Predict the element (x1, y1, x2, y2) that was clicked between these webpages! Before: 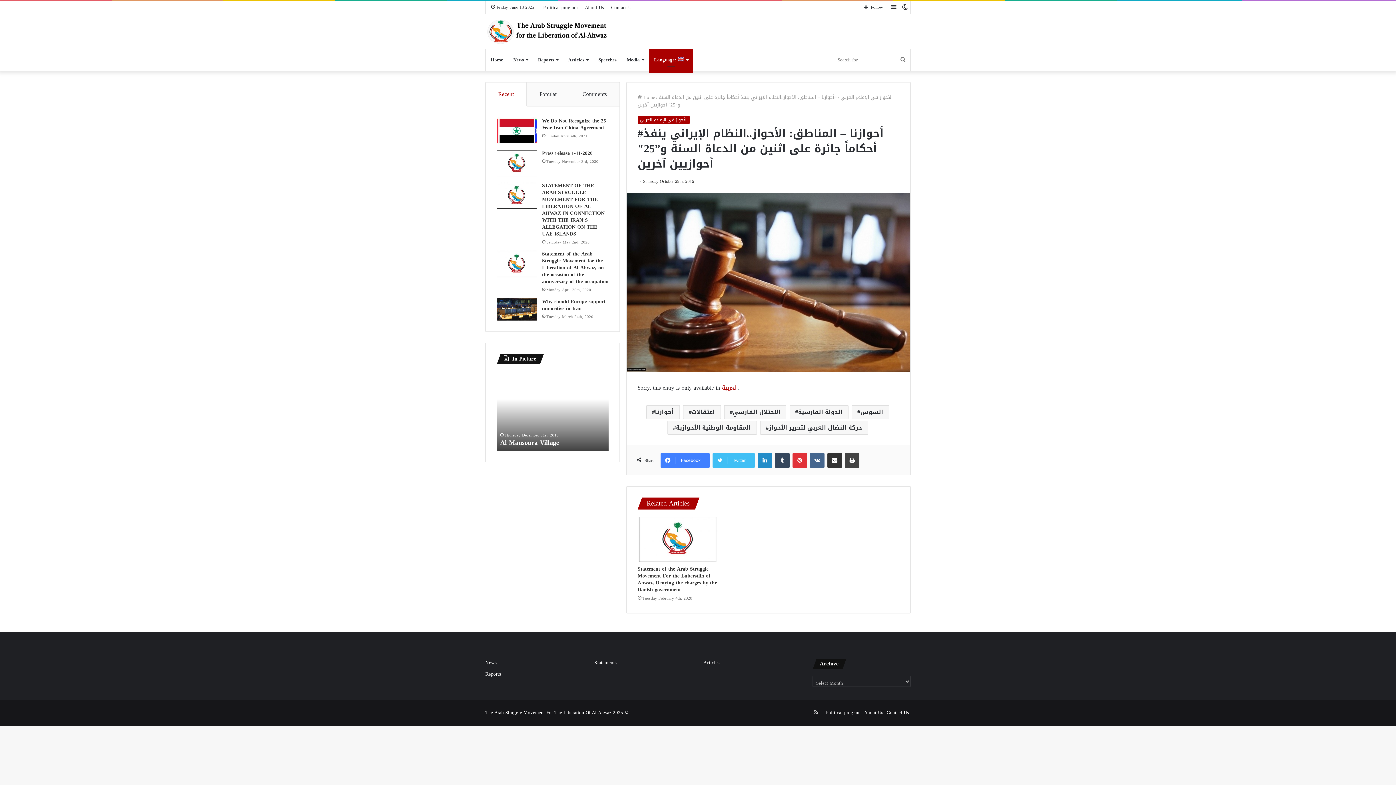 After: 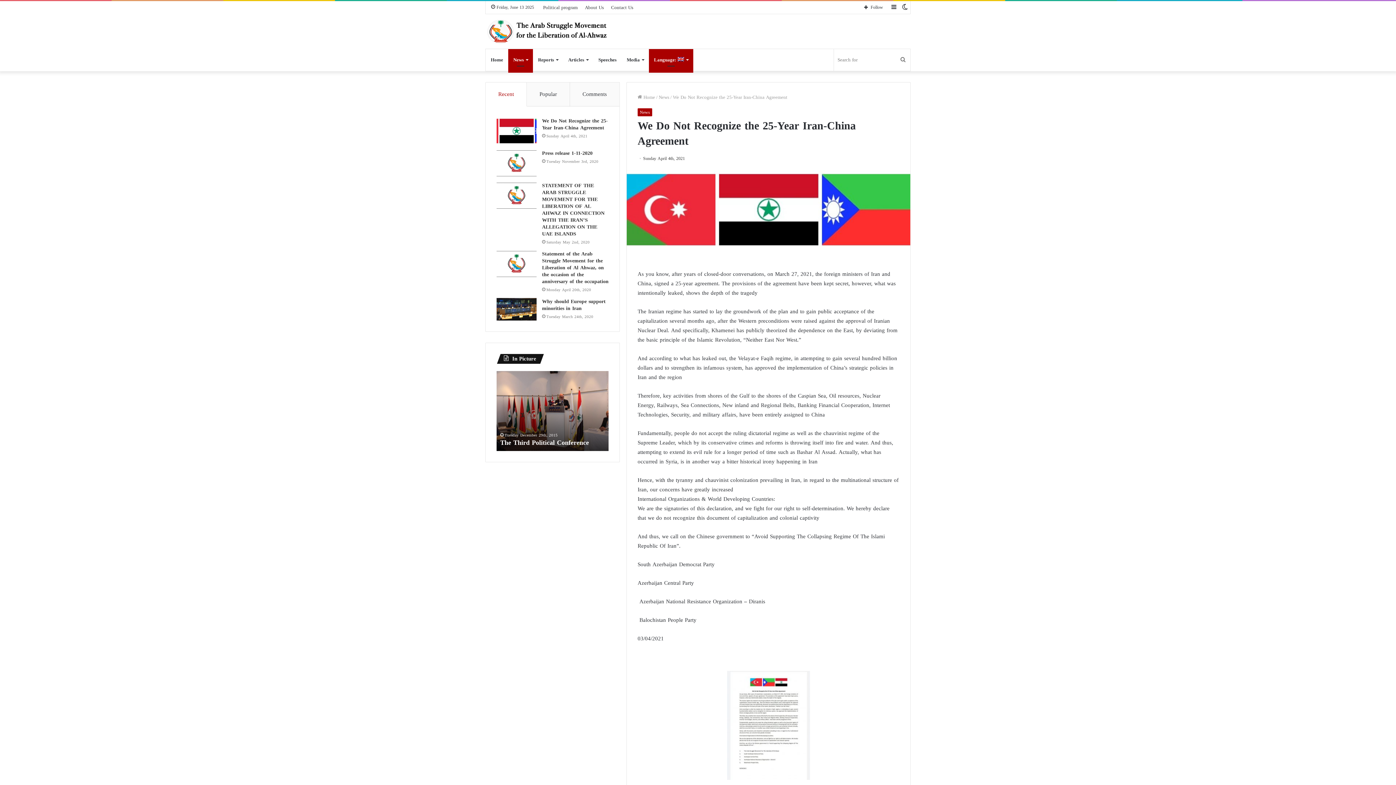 Action: label: We Do Not Recognize the 25-Year Iran-China Agreement bbox: (542, 116, 608, 132)